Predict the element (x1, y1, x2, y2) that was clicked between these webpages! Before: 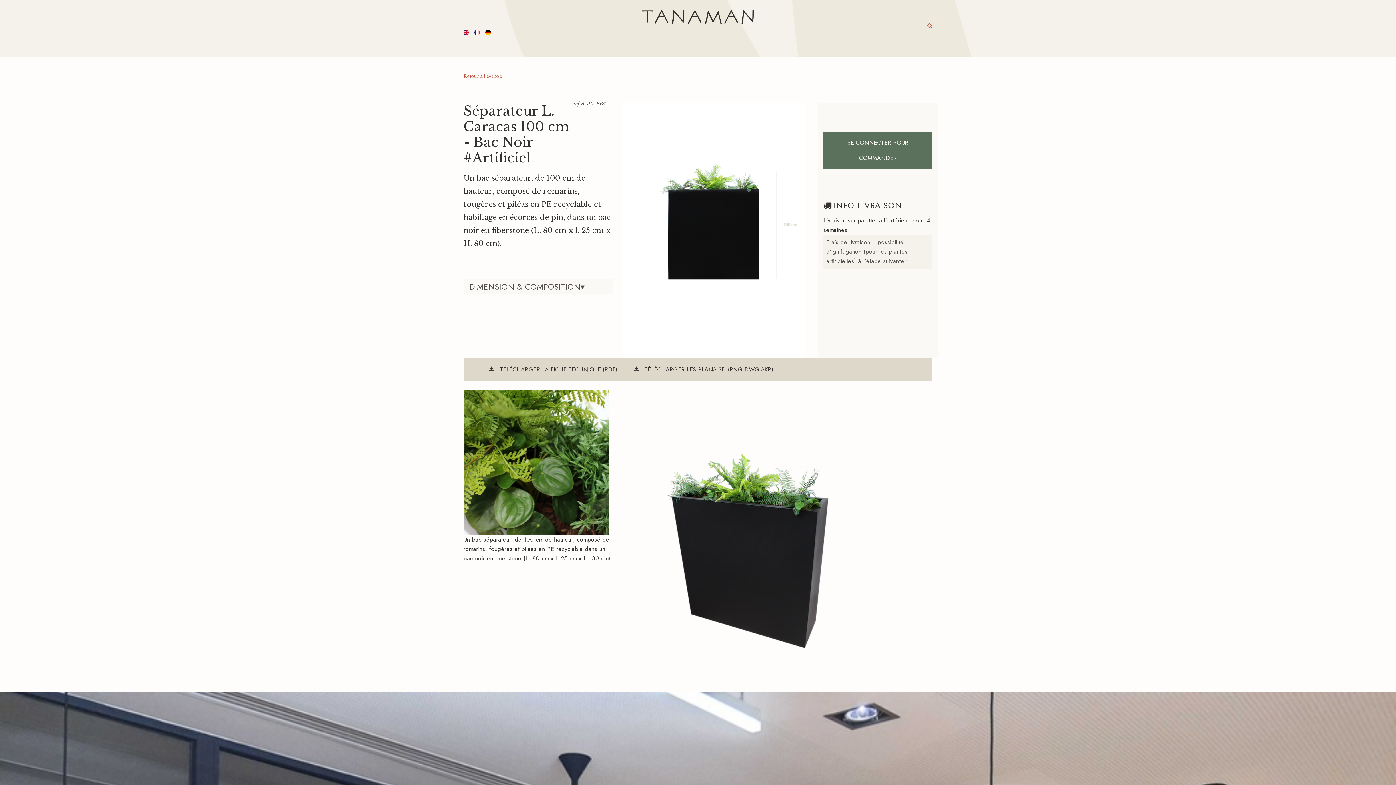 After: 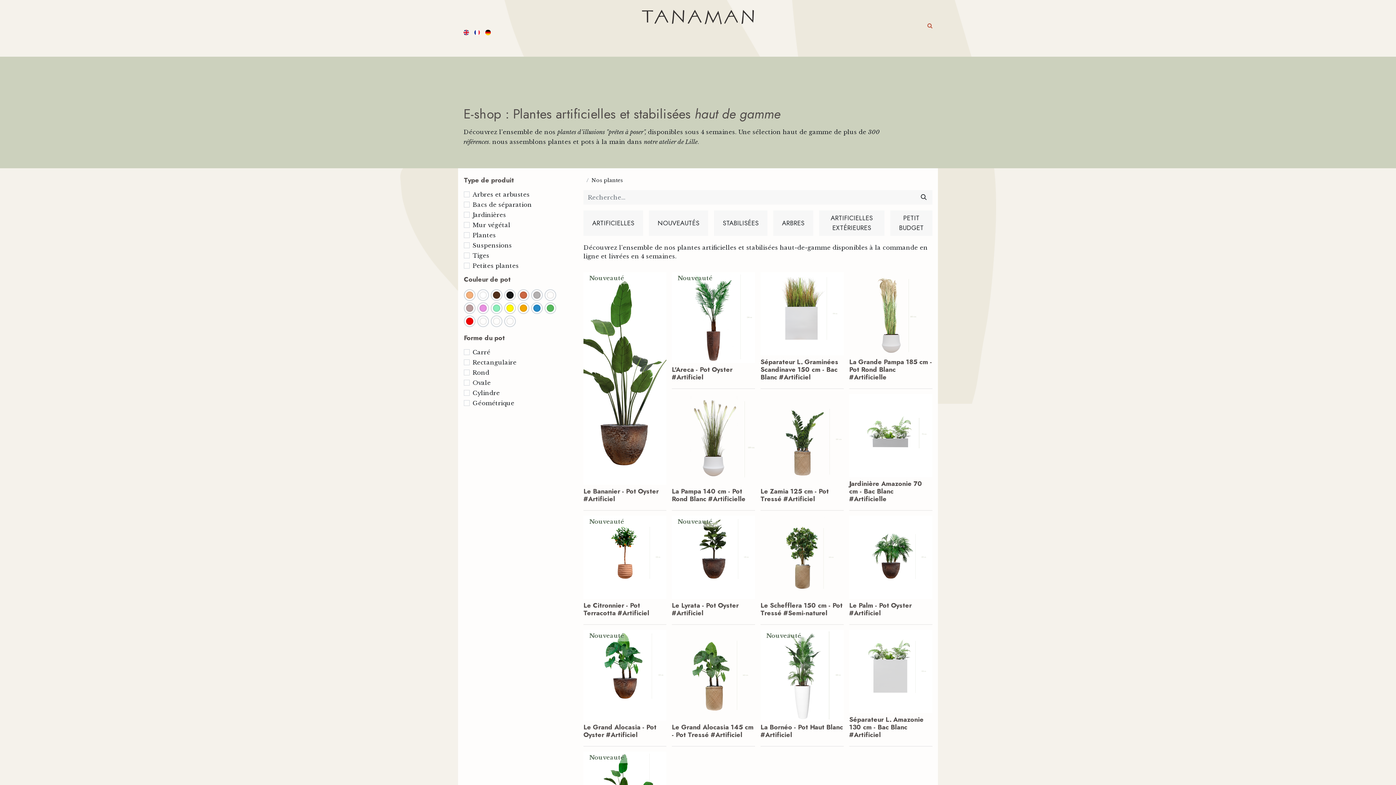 Action: bbox: (573, 40, 596, 53) label: E-shop